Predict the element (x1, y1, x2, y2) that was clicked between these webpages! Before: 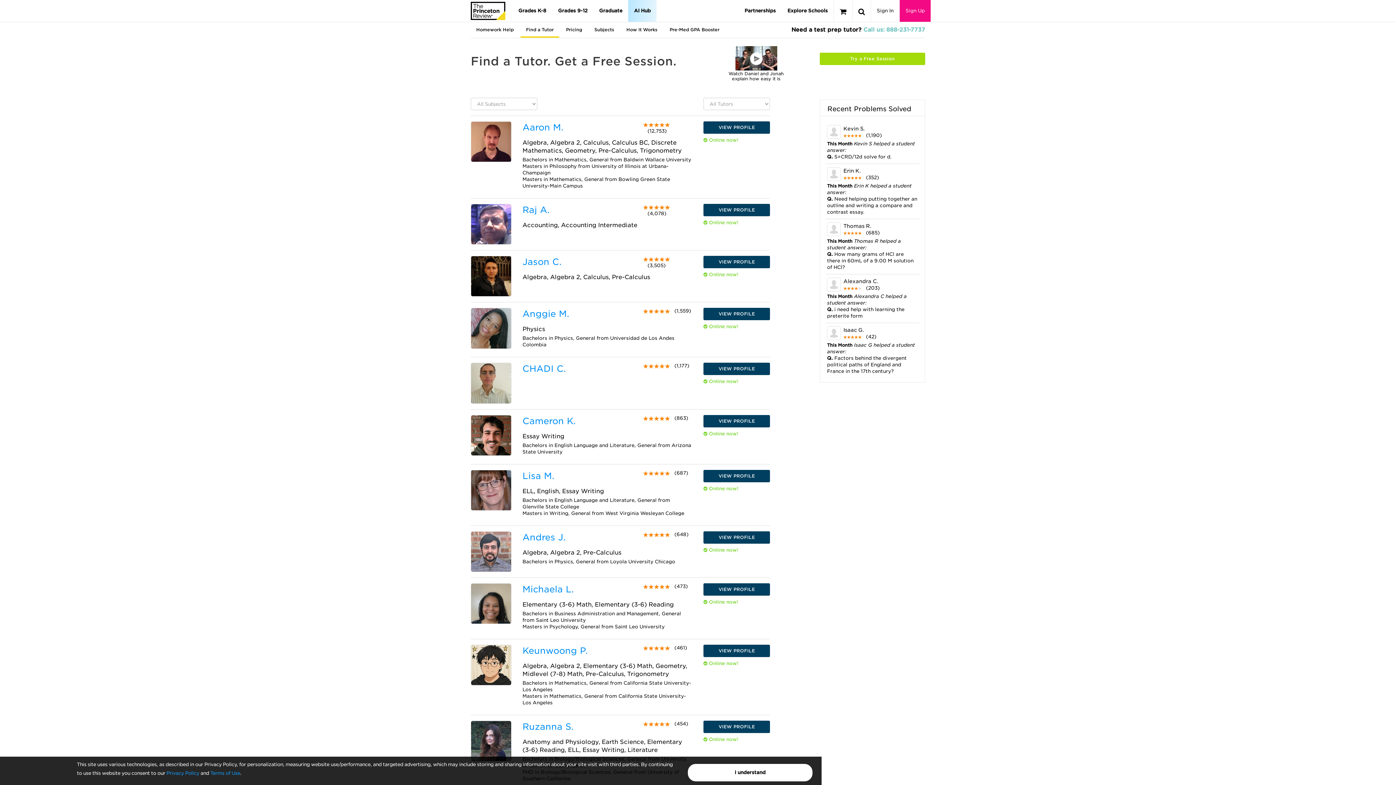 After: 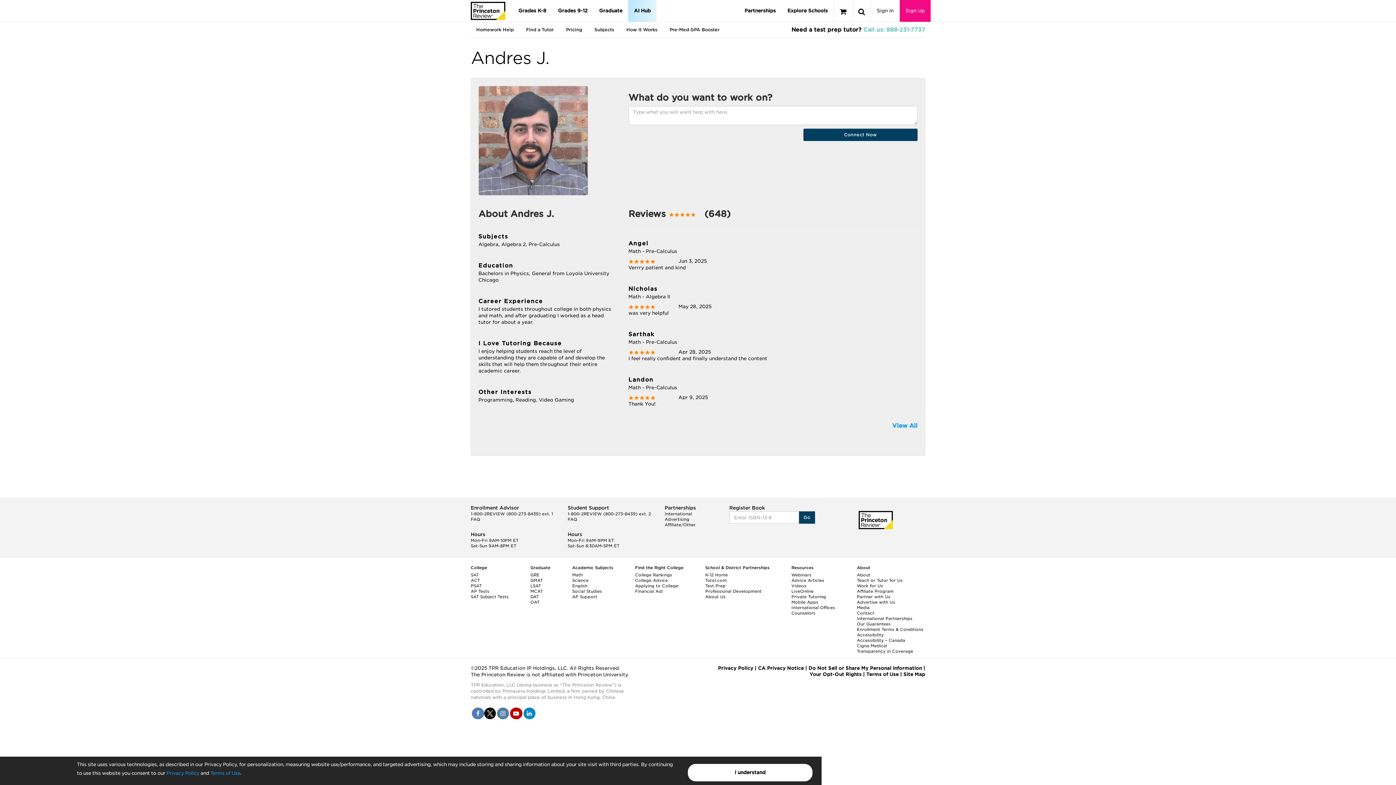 Action: bbox: (522, 532, 565, 542) label: Andres J.